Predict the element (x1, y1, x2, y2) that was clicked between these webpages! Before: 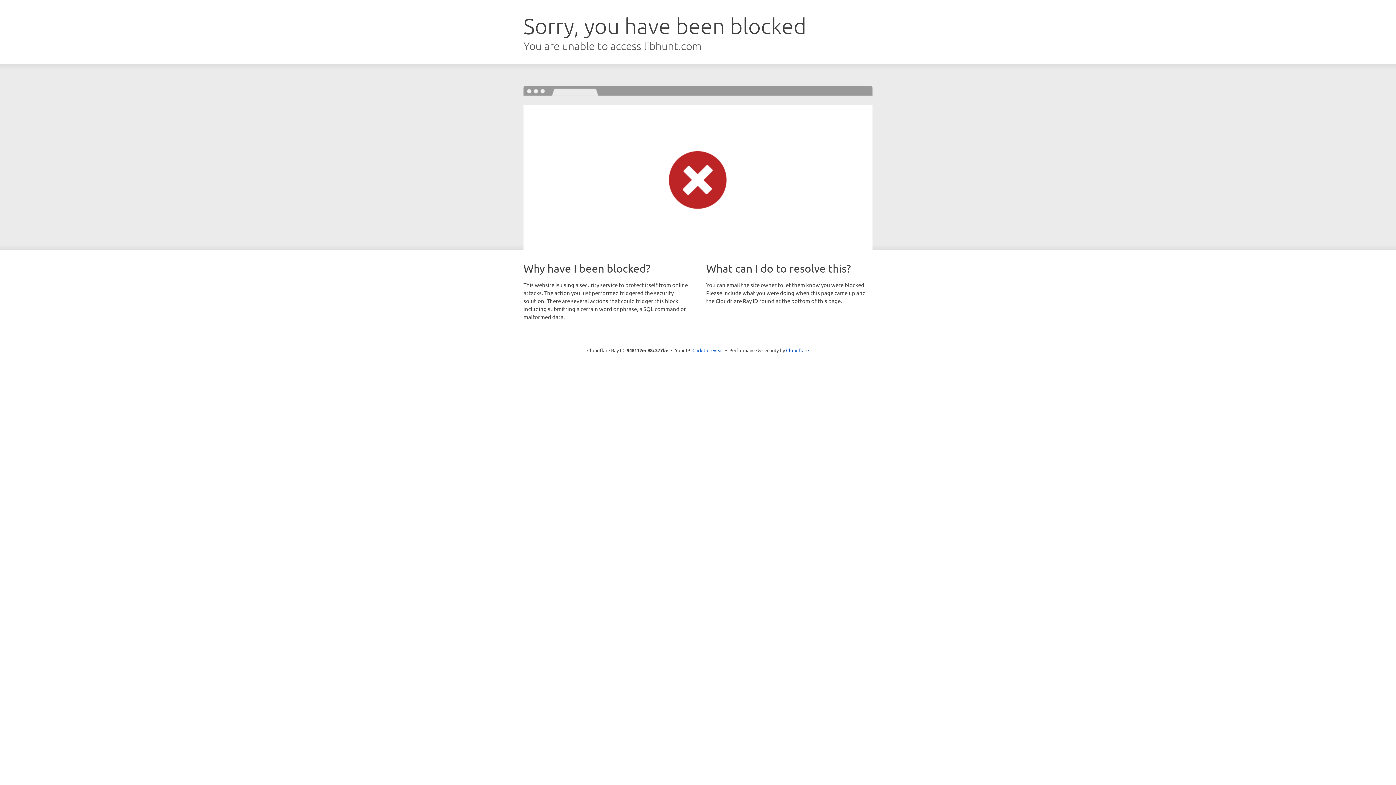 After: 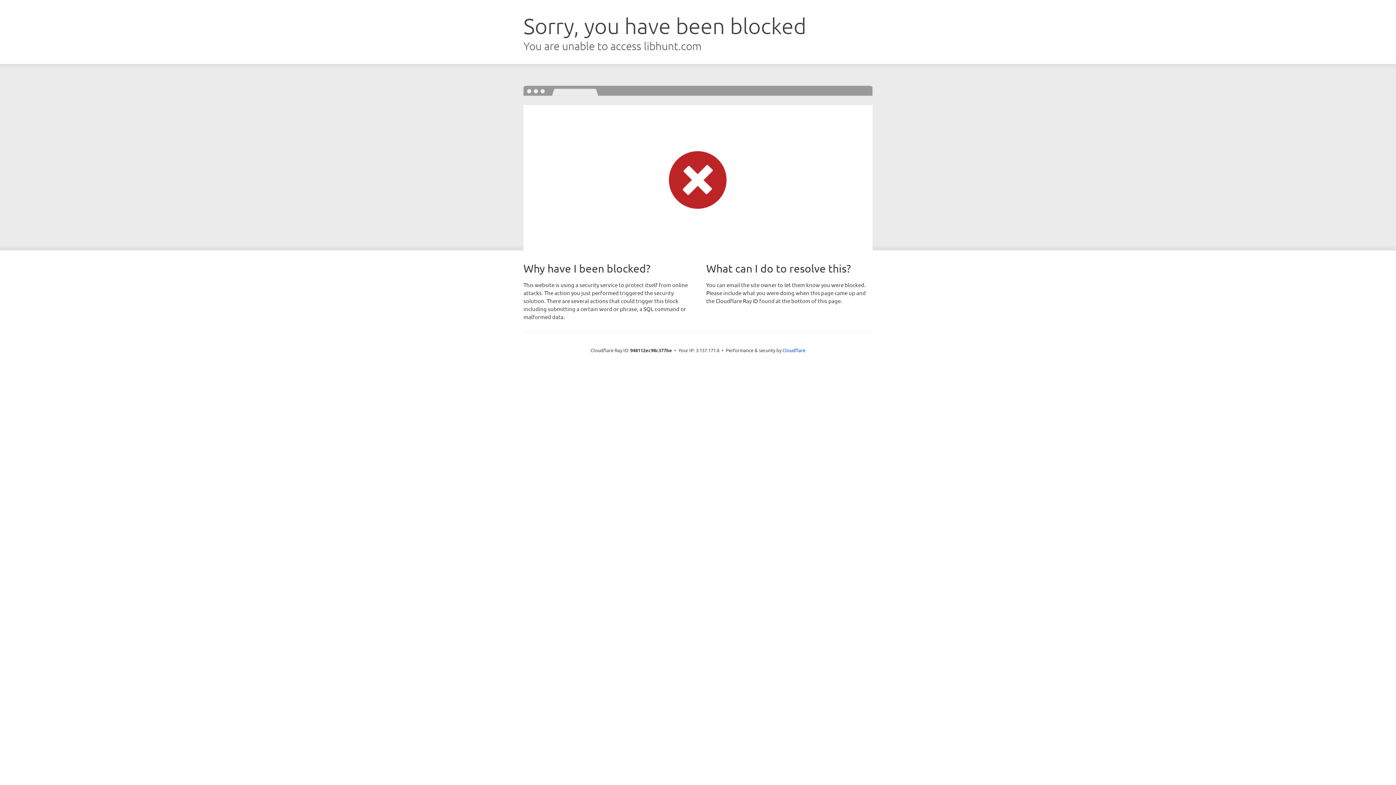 Action: label: Click to reveal bbox: (692, 346, 723, 353)